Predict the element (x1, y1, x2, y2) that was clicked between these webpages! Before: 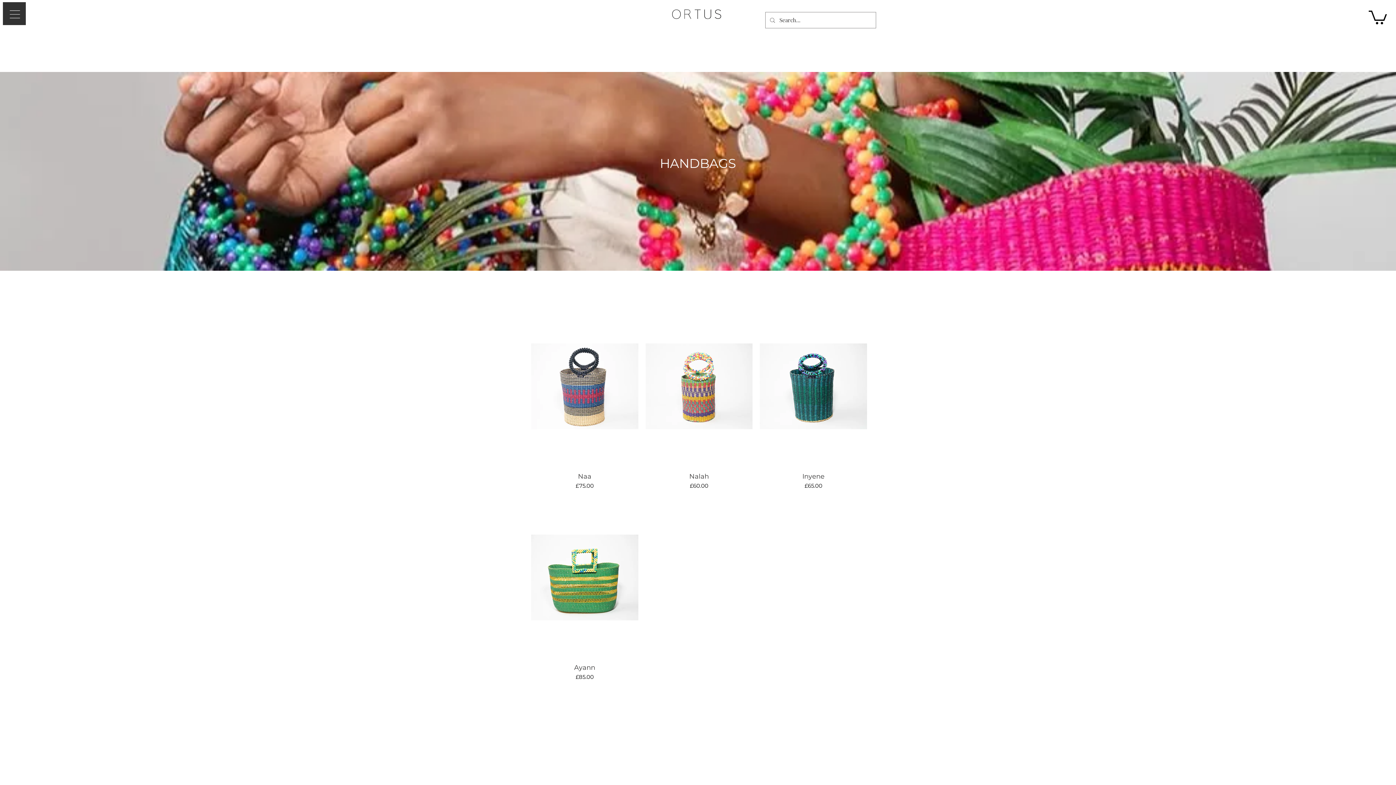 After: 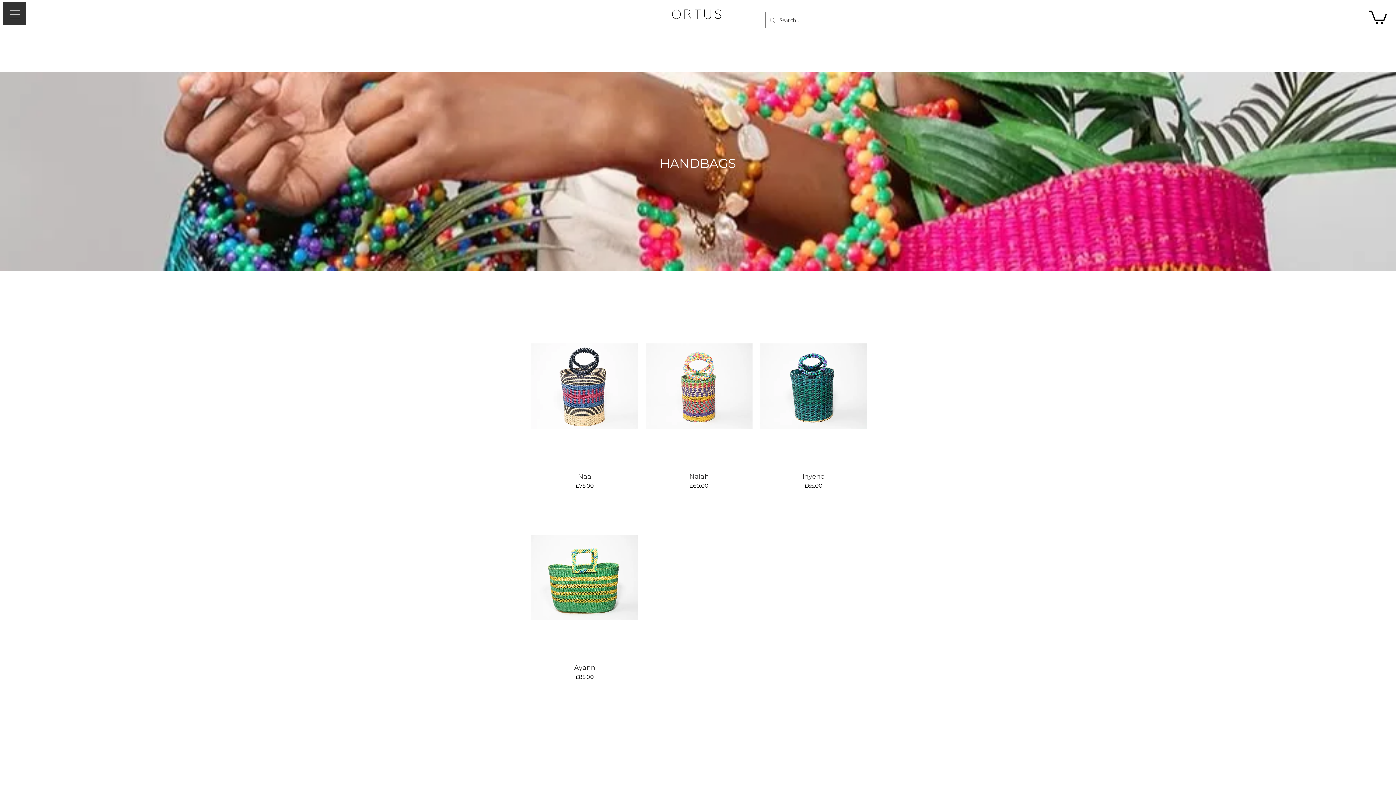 Action: bbox: (9, 8, 20, 20)